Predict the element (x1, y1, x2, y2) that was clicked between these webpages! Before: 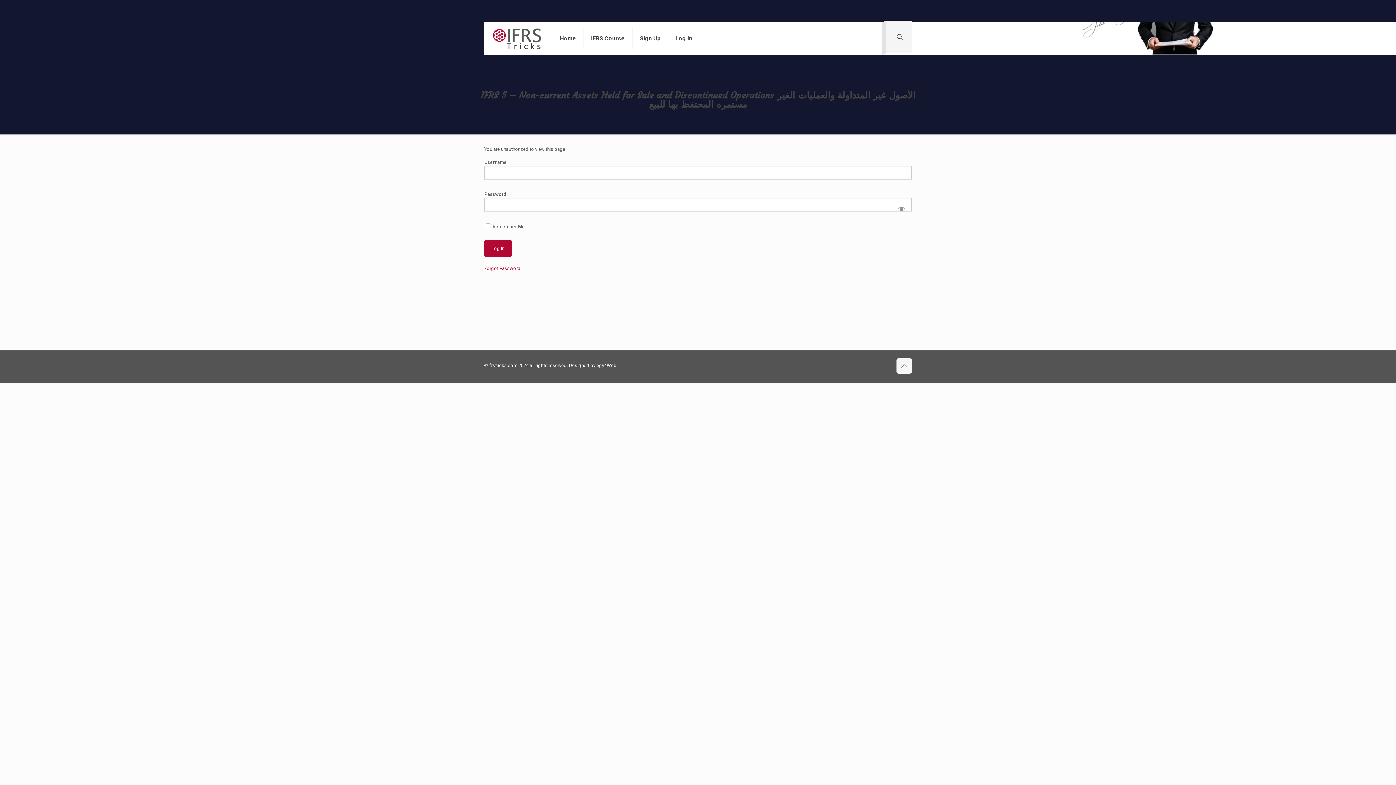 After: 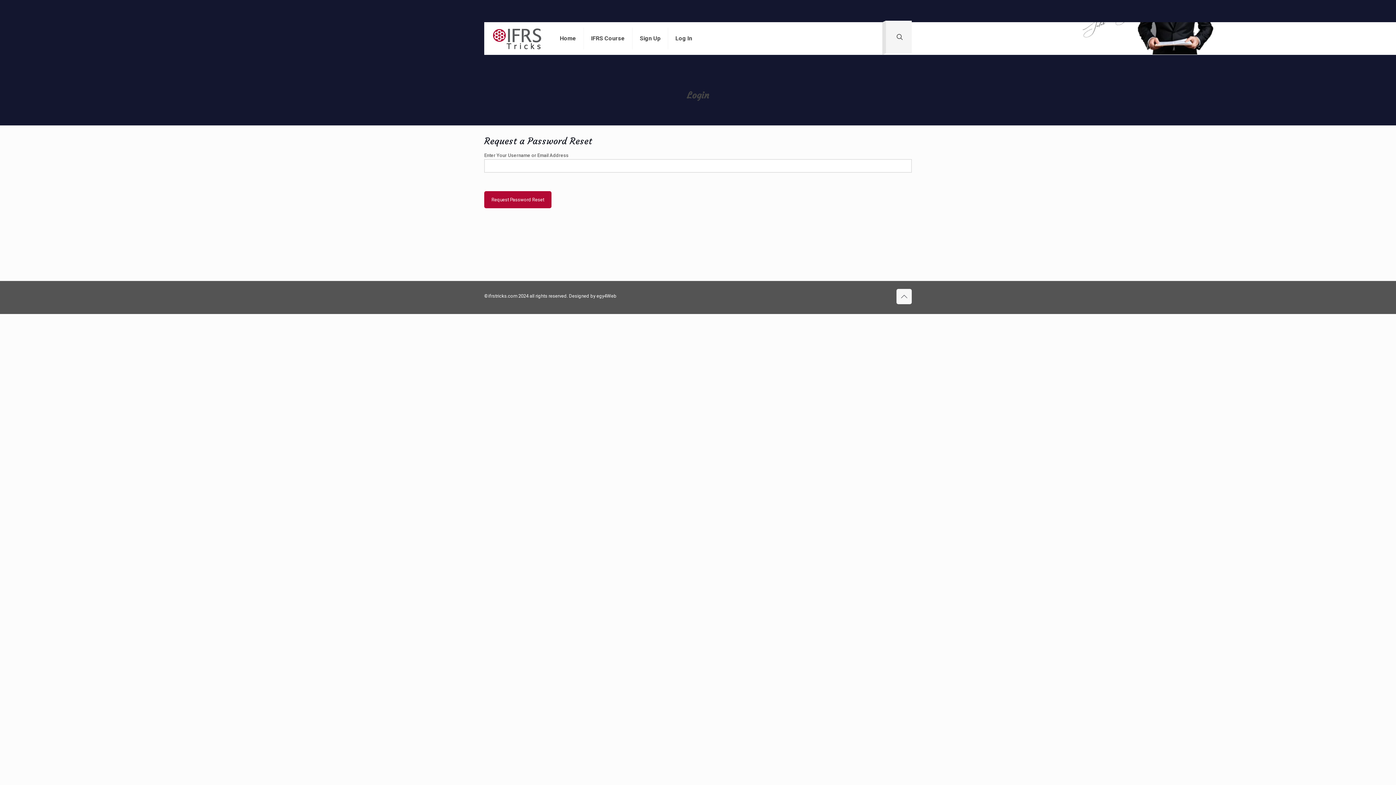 Action: label: Forgot Password bbox: (484, 265, 520, 271)